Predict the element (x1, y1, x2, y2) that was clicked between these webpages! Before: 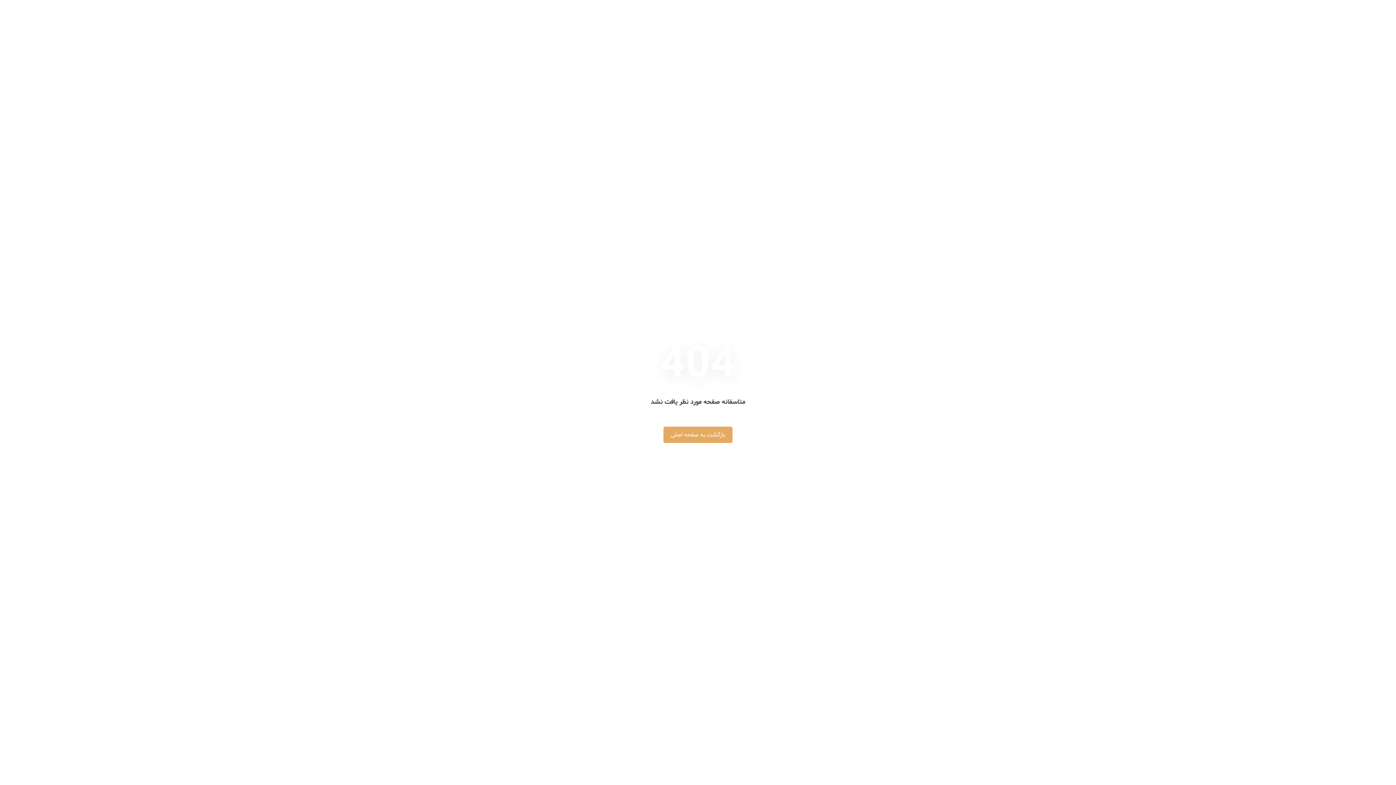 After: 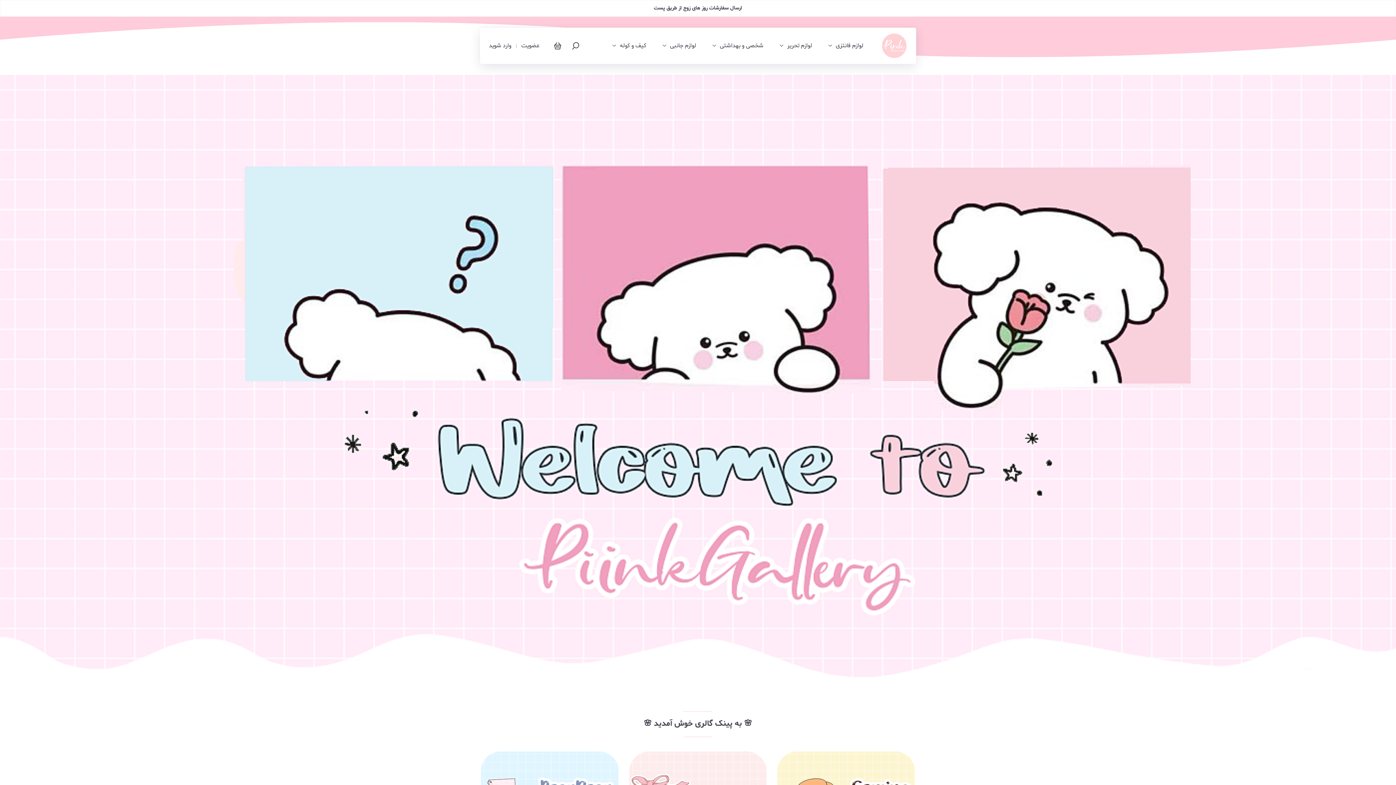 Action: label: بازگشت به صفحه اصلی bbox: (663, 426, 732, 443)